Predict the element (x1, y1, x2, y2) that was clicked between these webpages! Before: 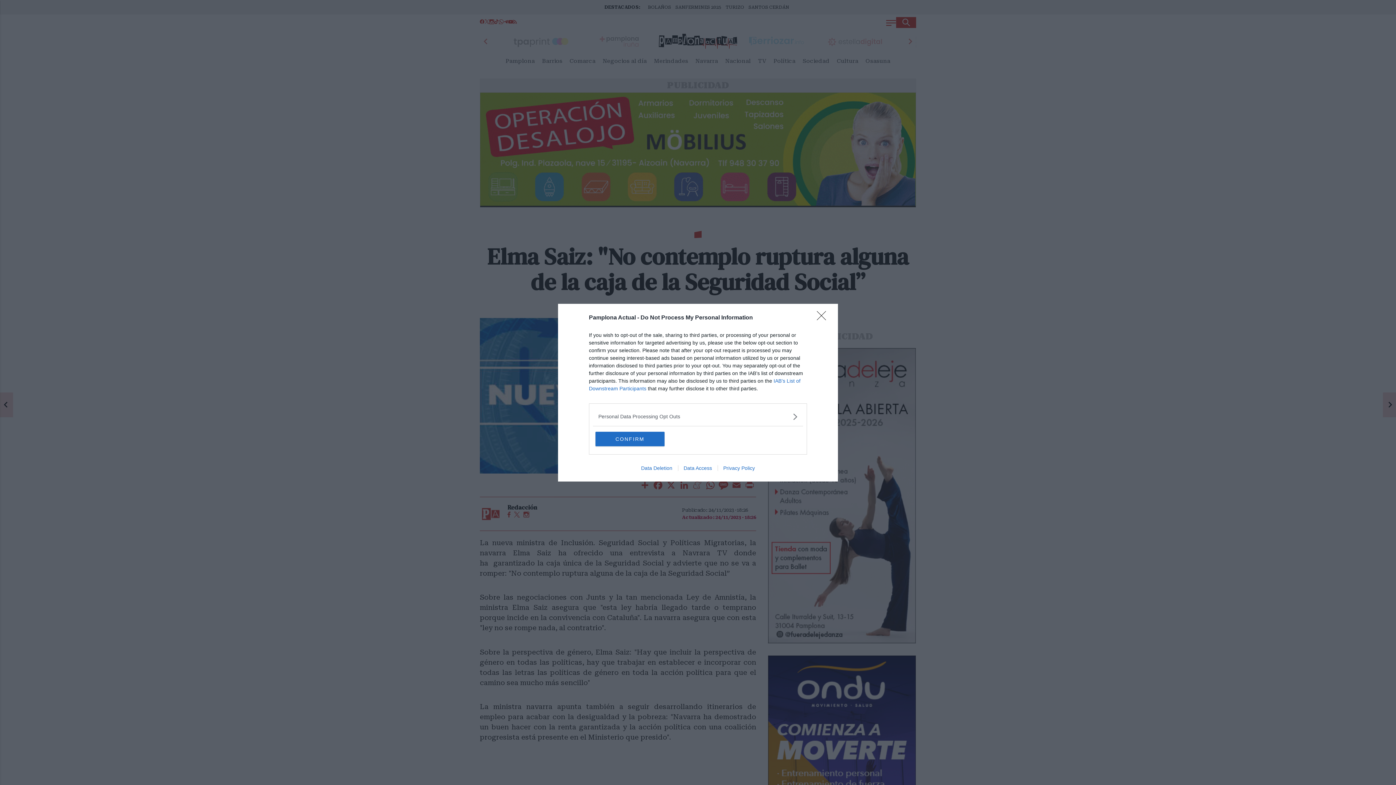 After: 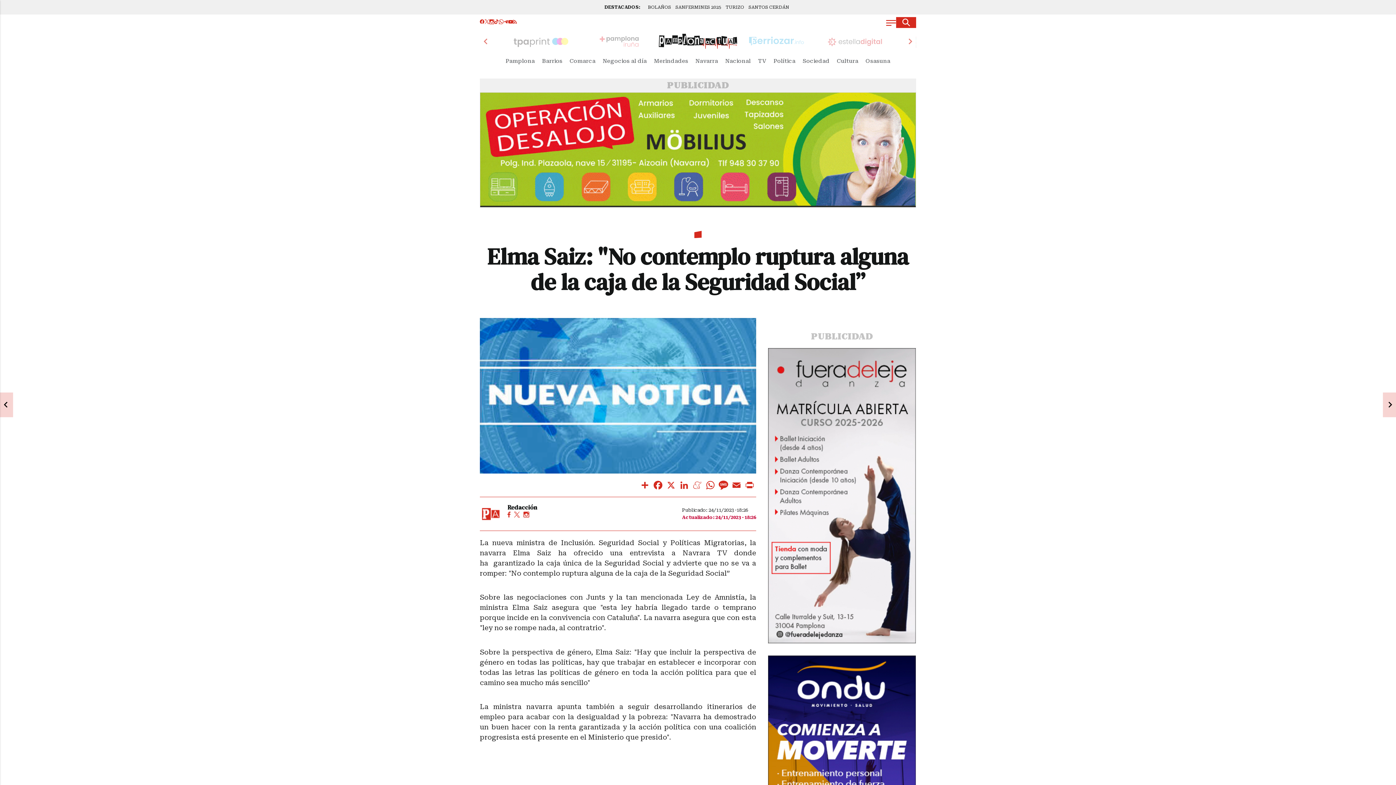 Action: label: CONFIRM bbox: (595, 431, 664, 446)